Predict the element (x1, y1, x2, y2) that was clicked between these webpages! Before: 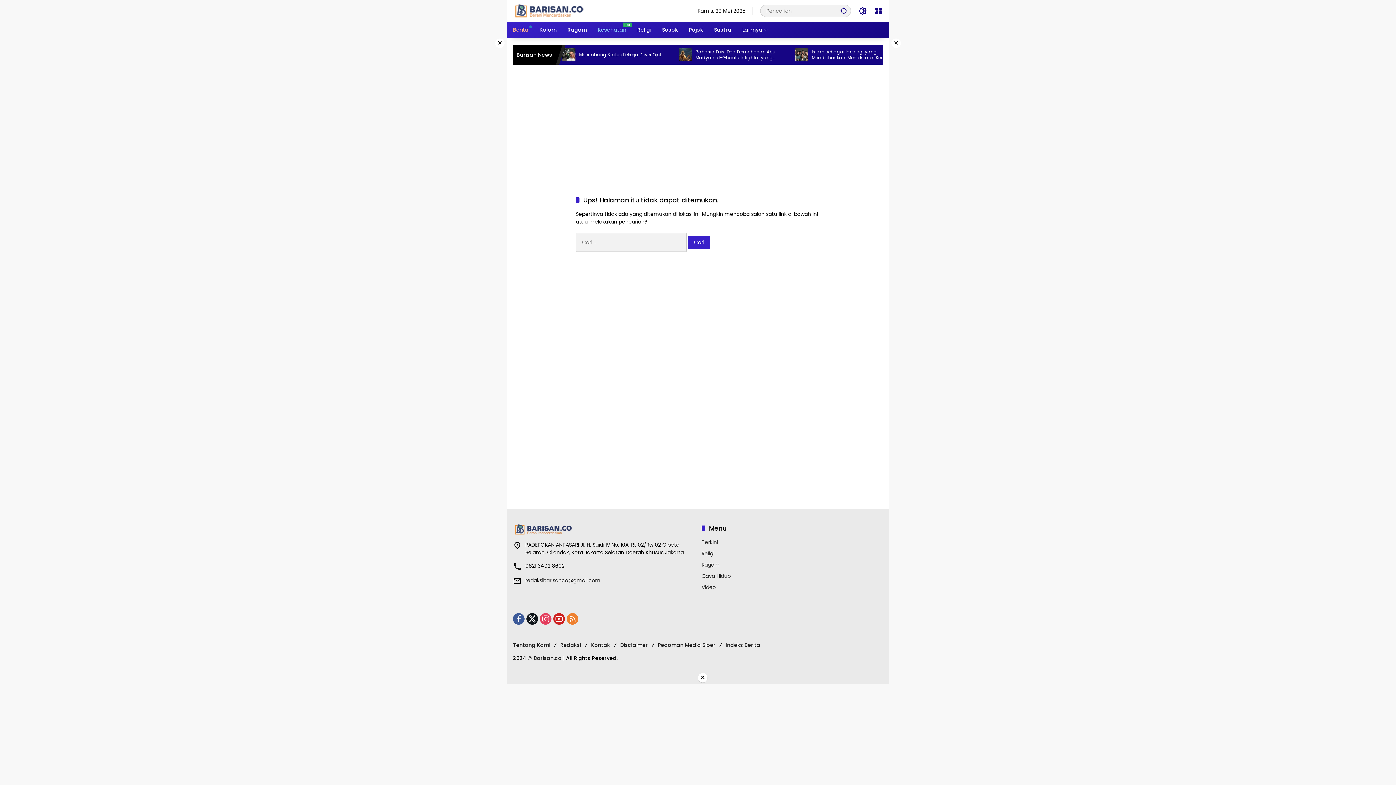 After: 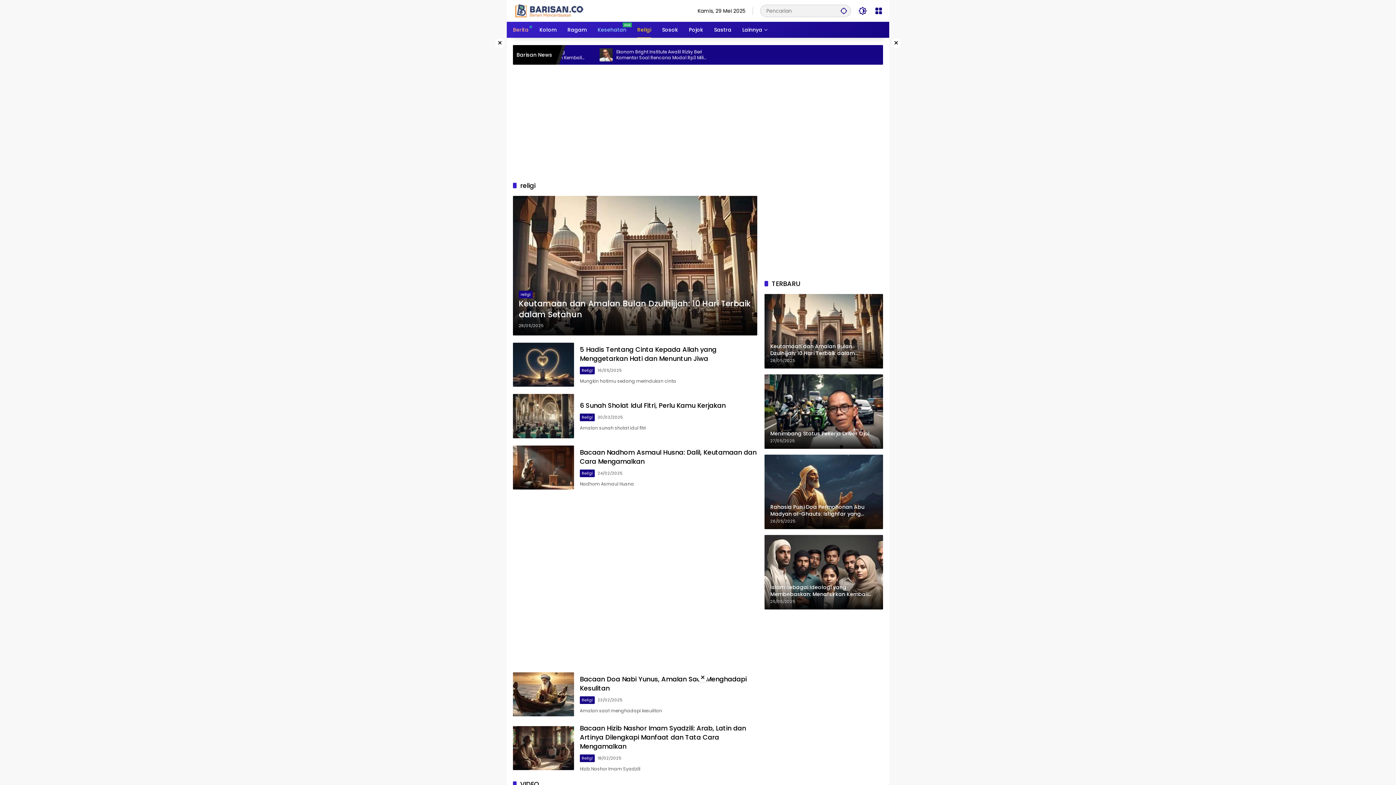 Action: label: Religi bbox: (701, 550, 714, 557)